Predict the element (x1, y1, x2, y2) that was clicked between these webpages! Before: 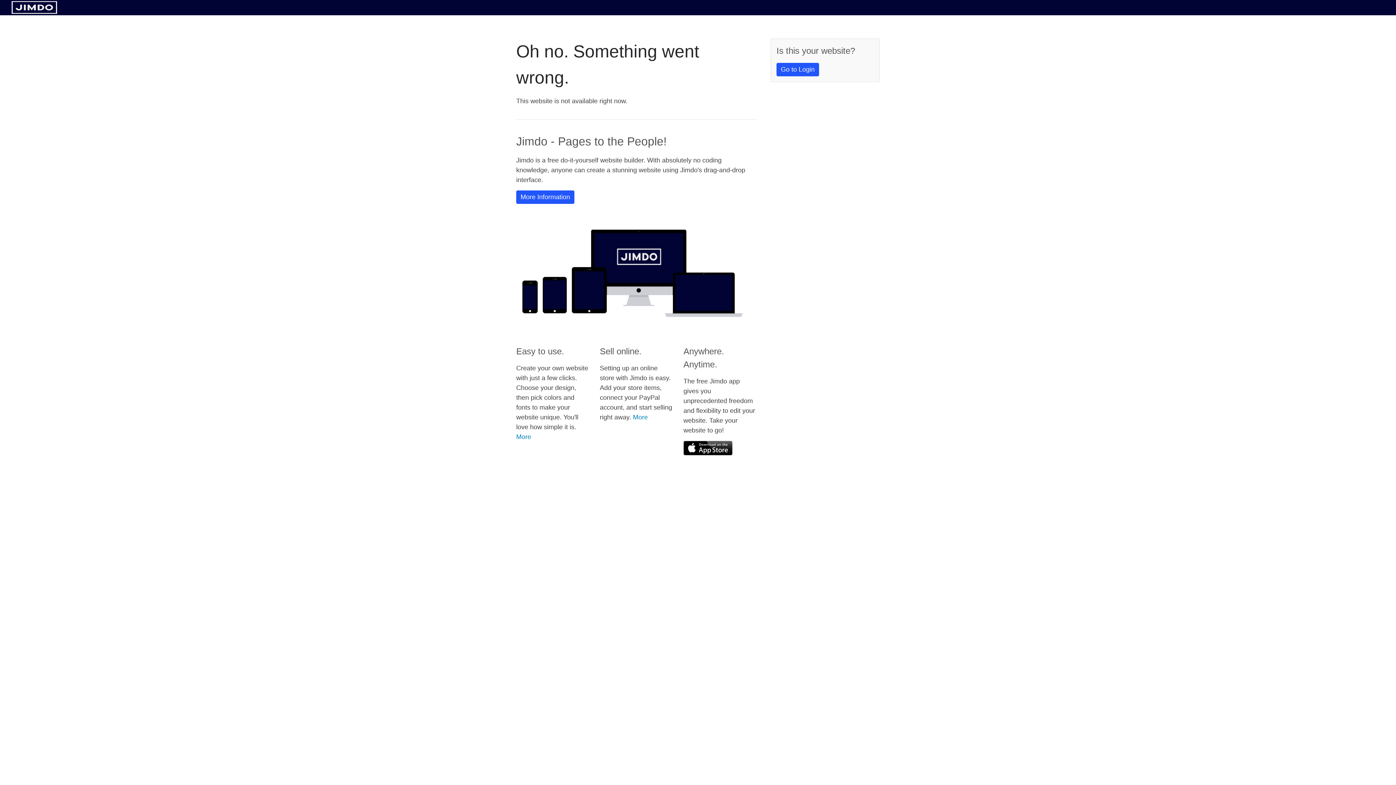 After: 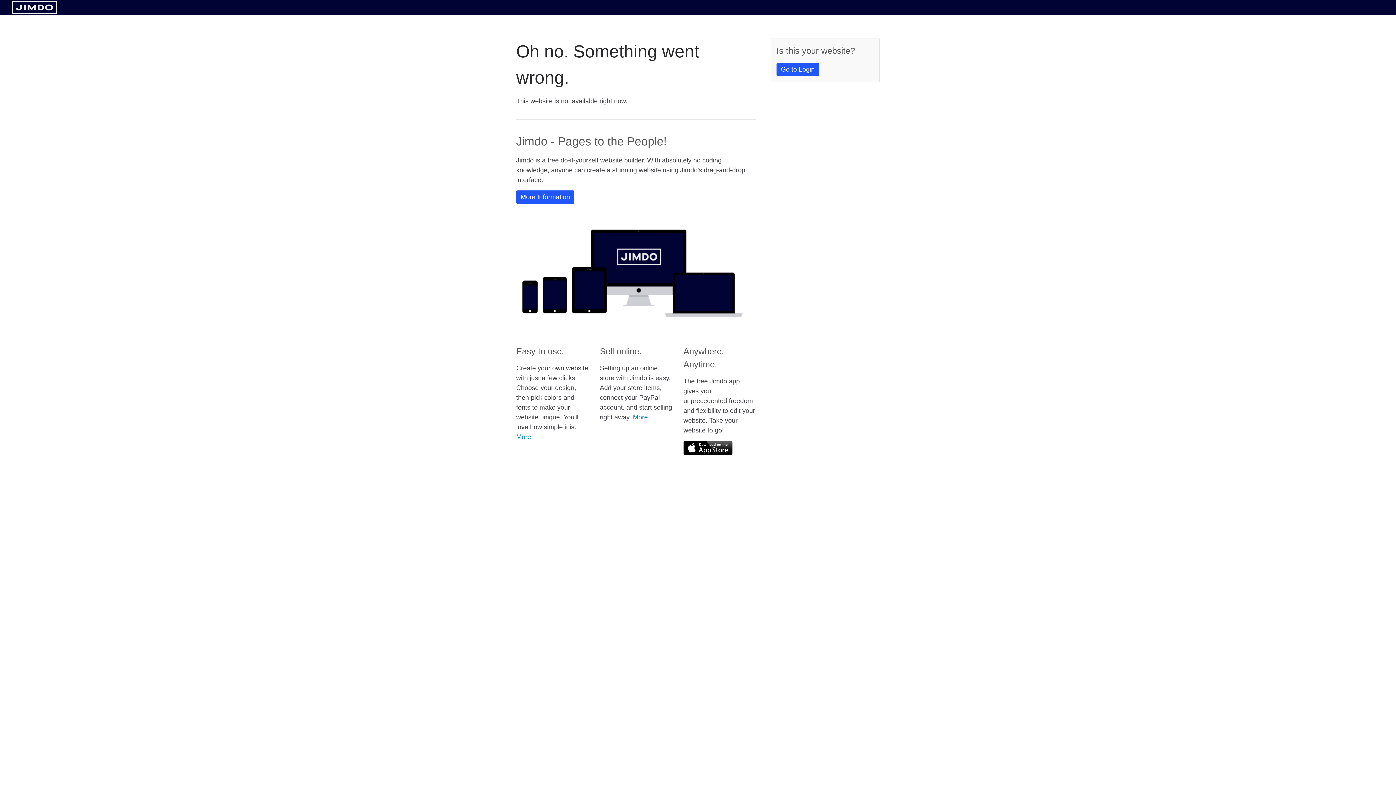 Action: bbox: (11, 8, 57, 14)